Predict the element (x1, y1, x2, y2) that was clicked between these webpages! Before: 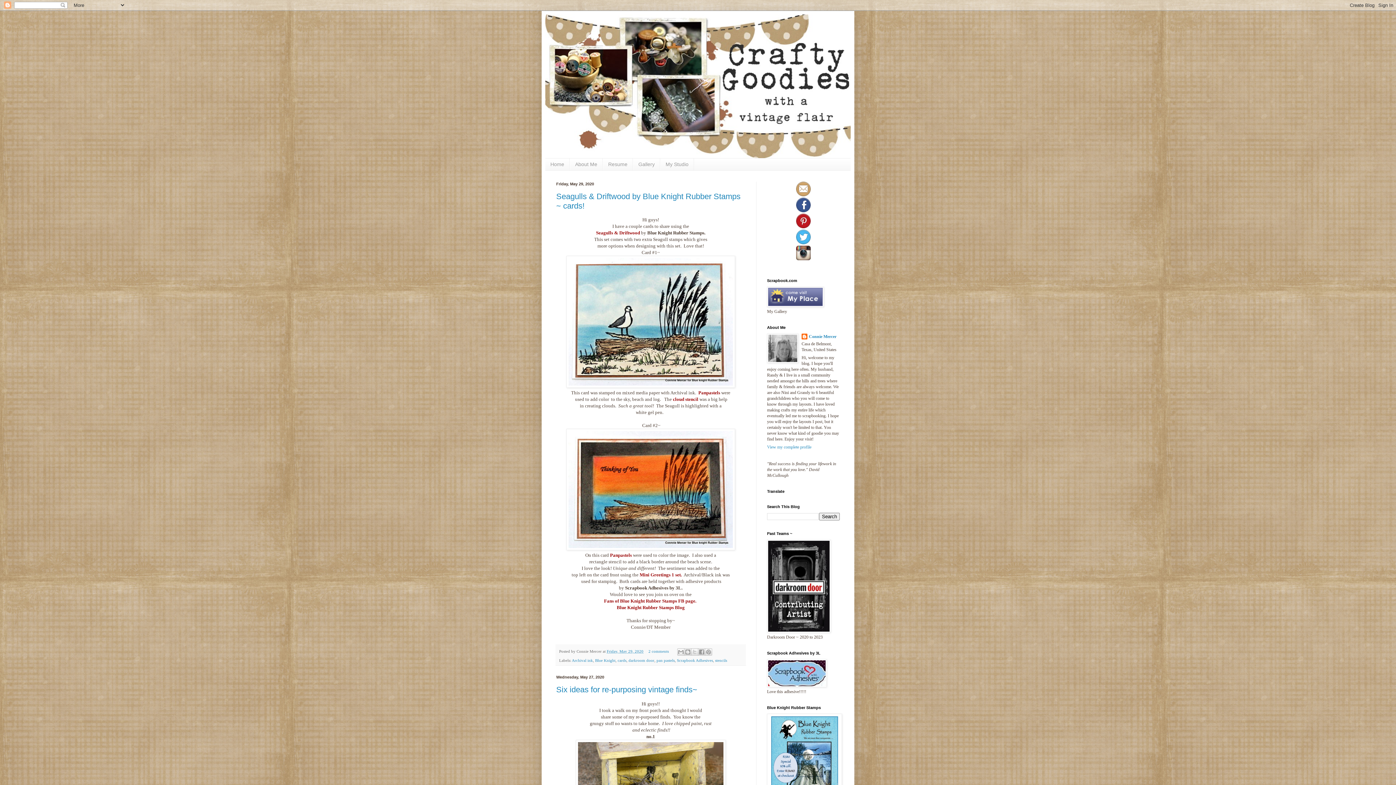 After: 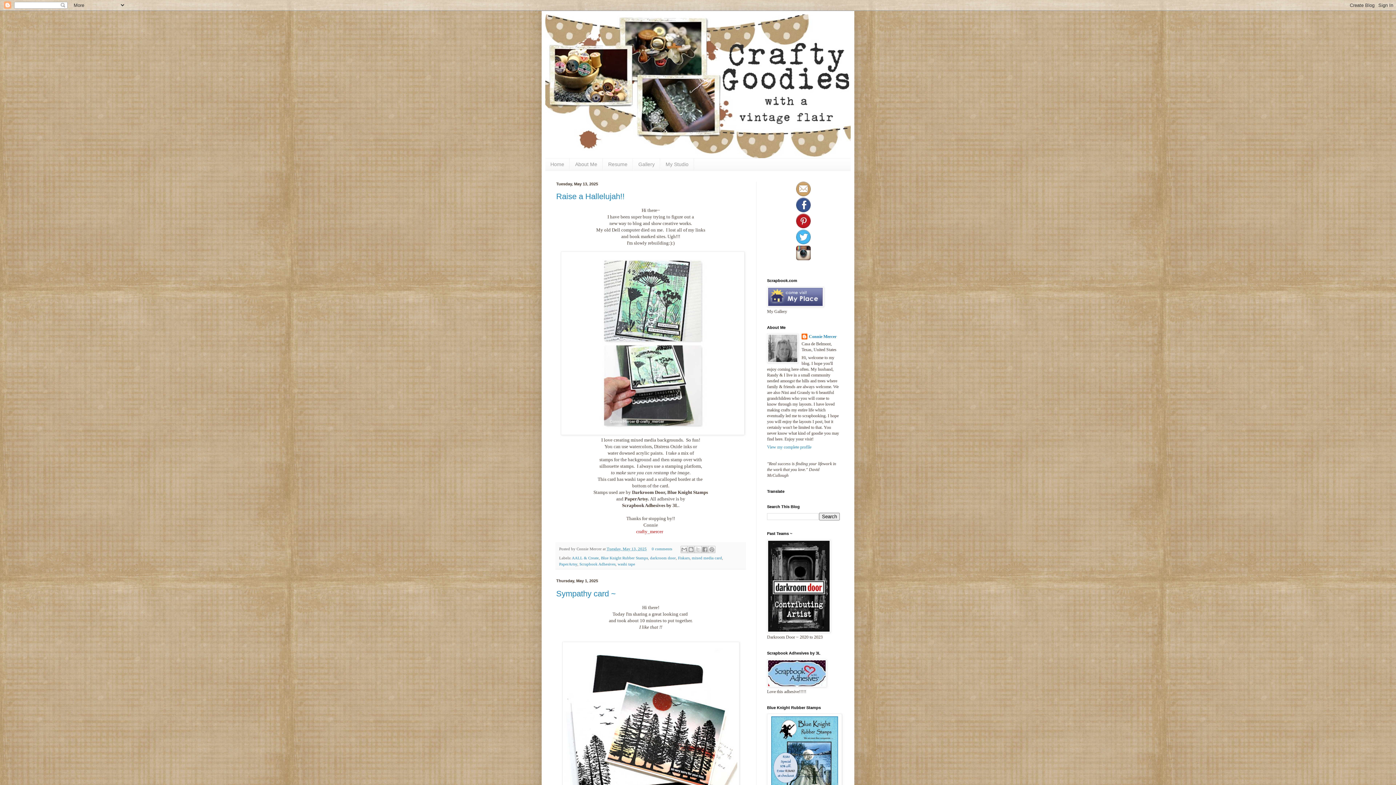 Action: bbox: (545, 14, 850, 158)